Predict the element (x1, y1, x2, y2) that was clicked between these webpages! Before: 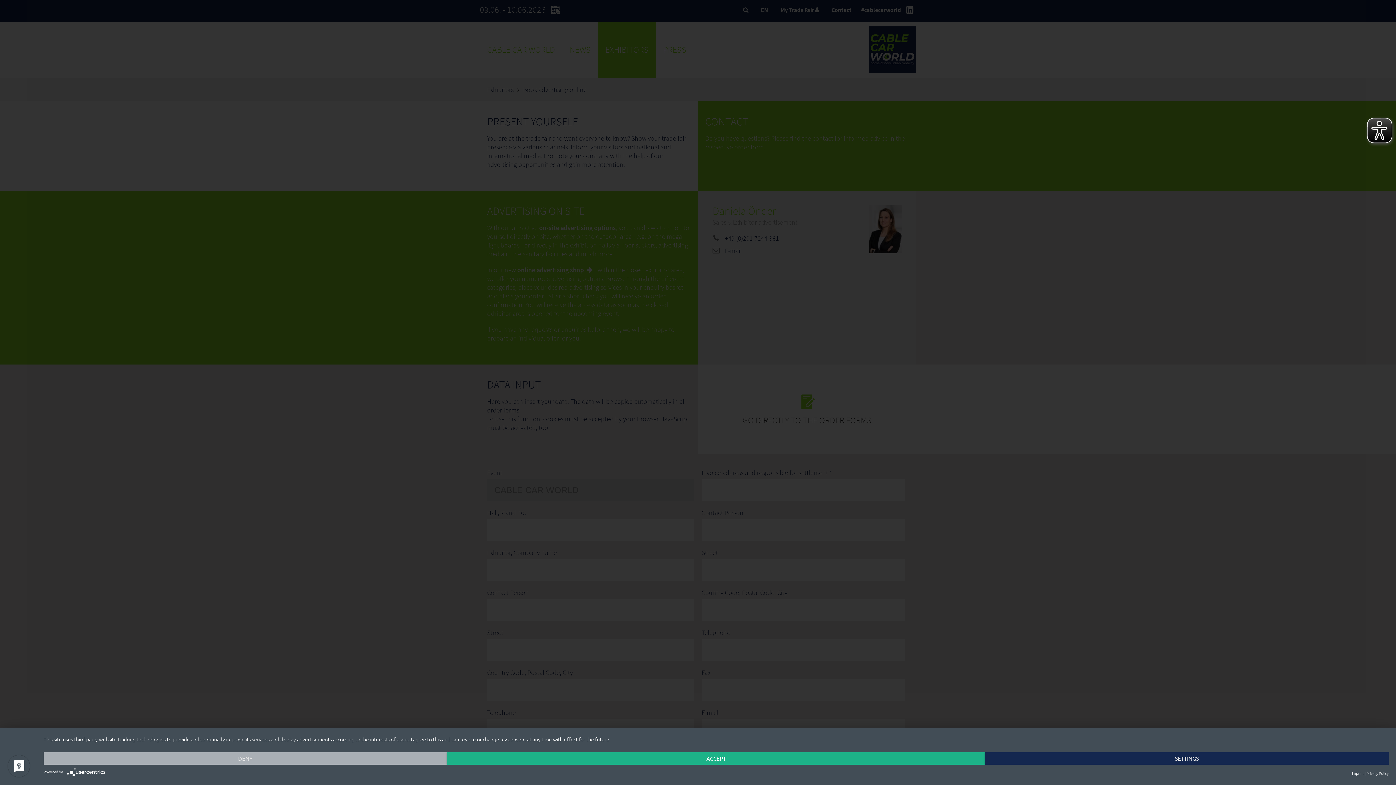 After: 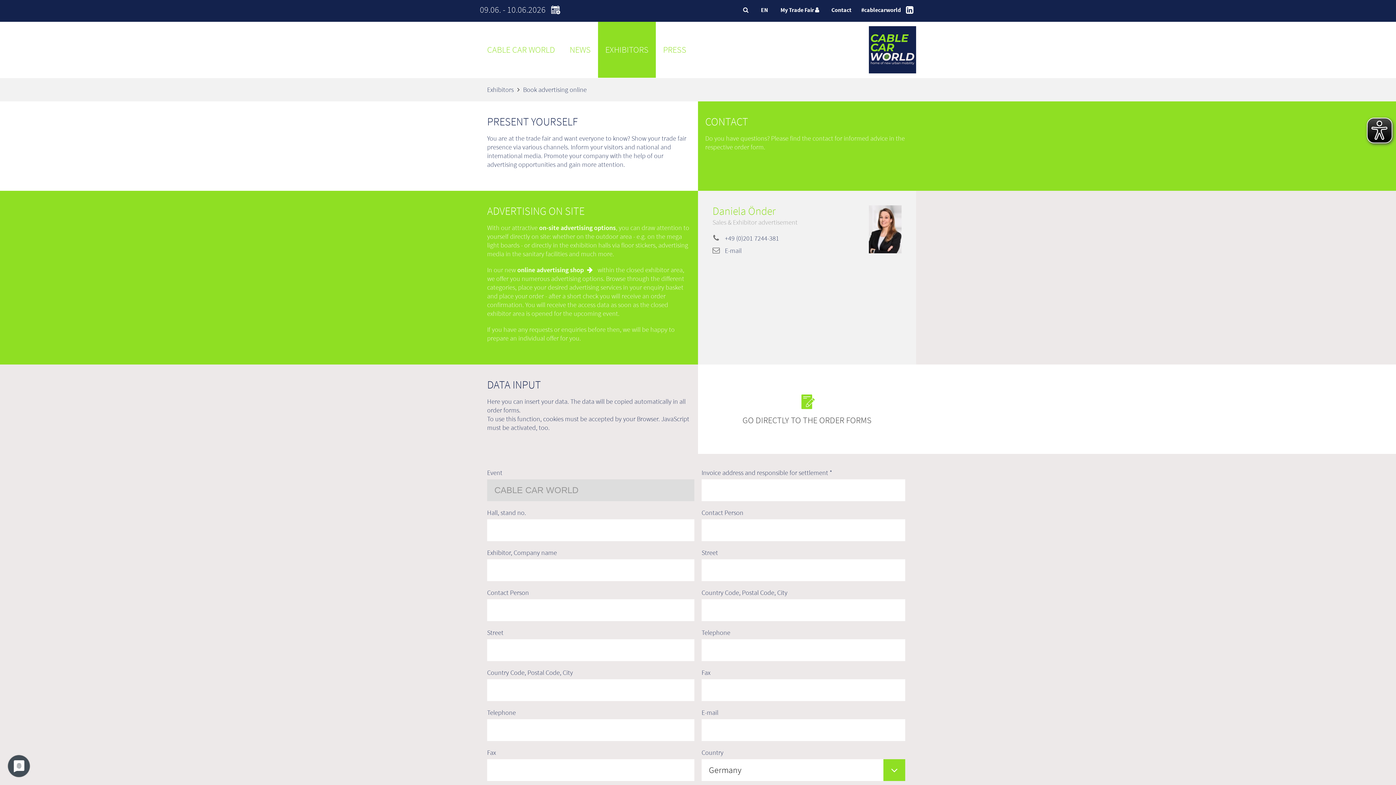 Action: bbox: (447, 752, 985, 765) label: ACCEPT